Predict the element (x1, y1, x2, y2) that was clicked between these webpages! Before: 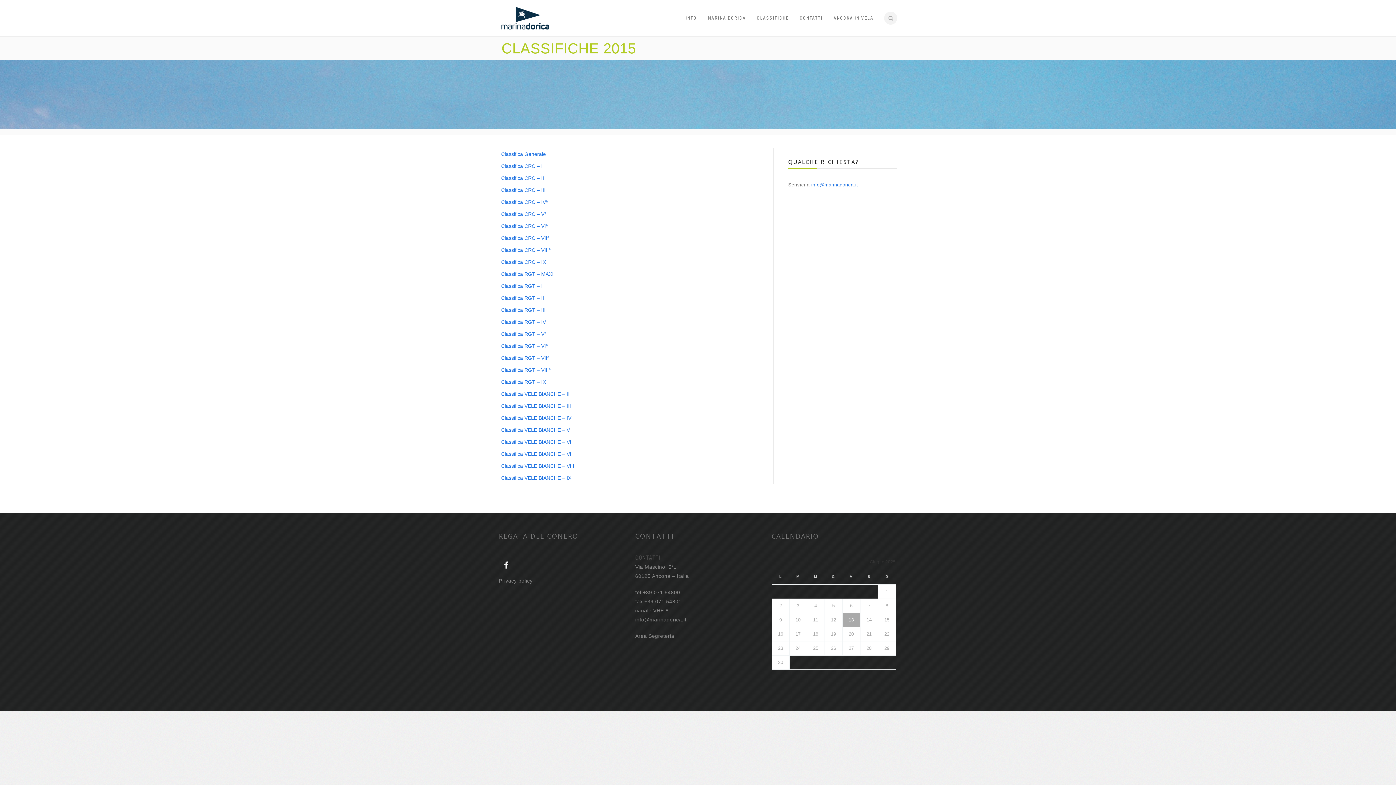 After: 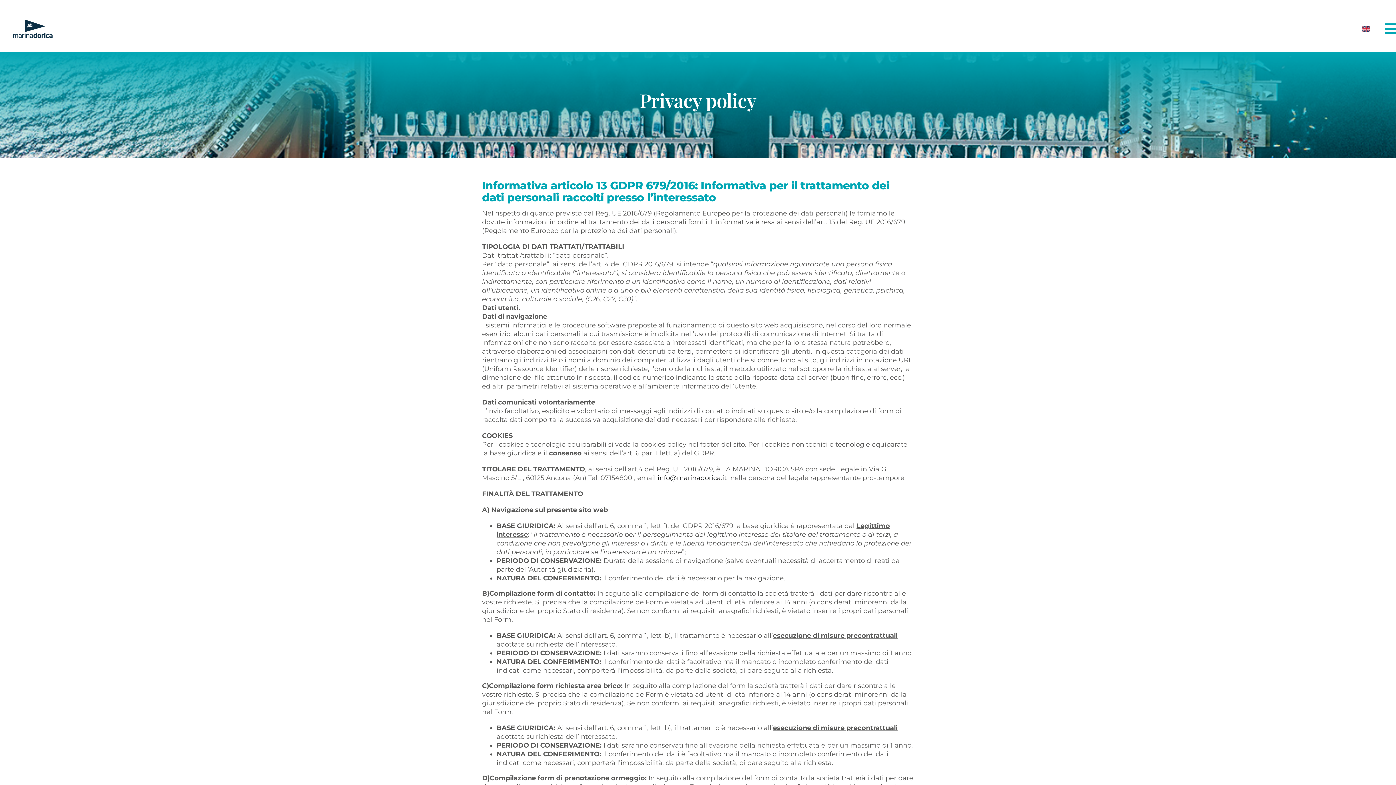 Action: label: Privacy policy bbox: (498, 578, 532, 584)